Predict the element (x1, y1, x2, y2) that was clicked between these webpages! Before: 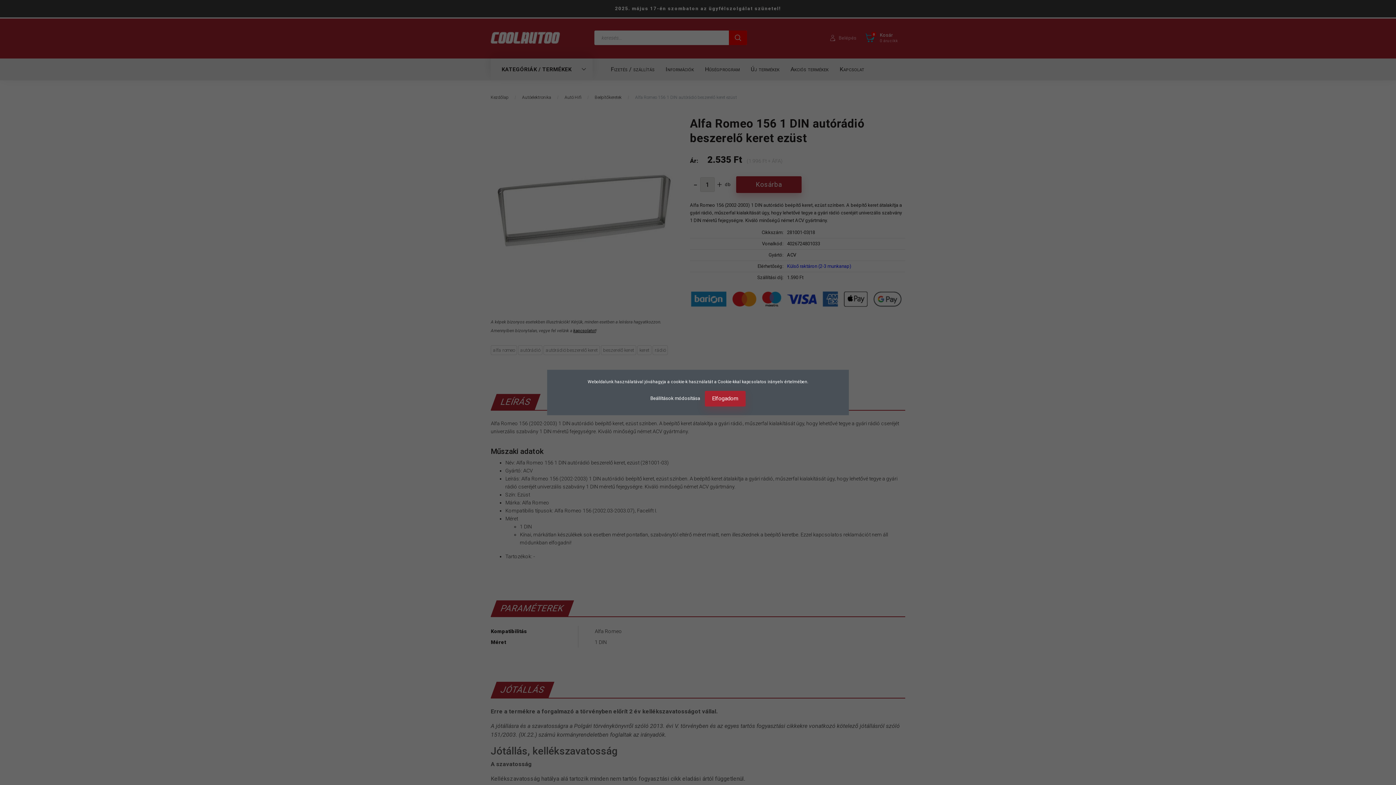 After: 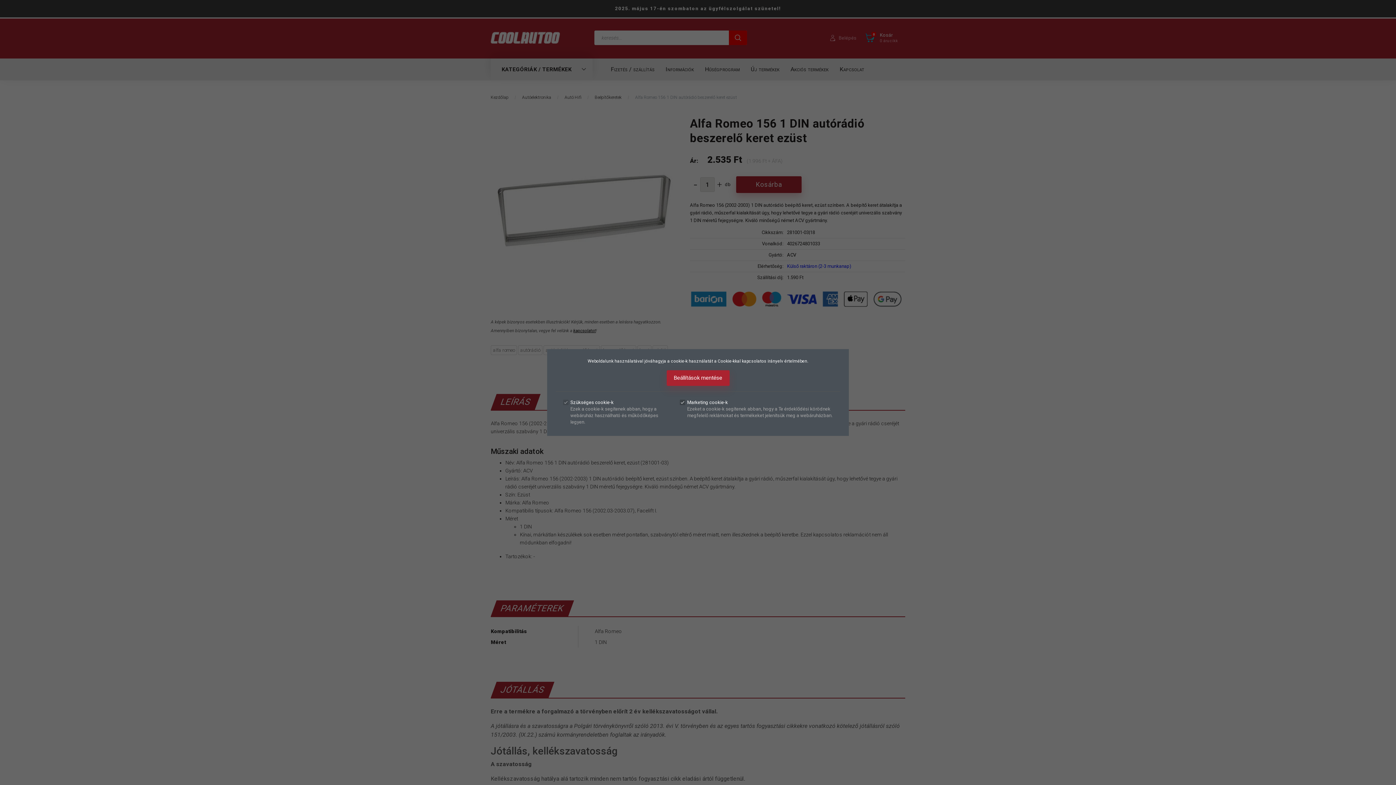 Action: bbox: (650, 395, 701, 401) label: Beállítások módosítása 